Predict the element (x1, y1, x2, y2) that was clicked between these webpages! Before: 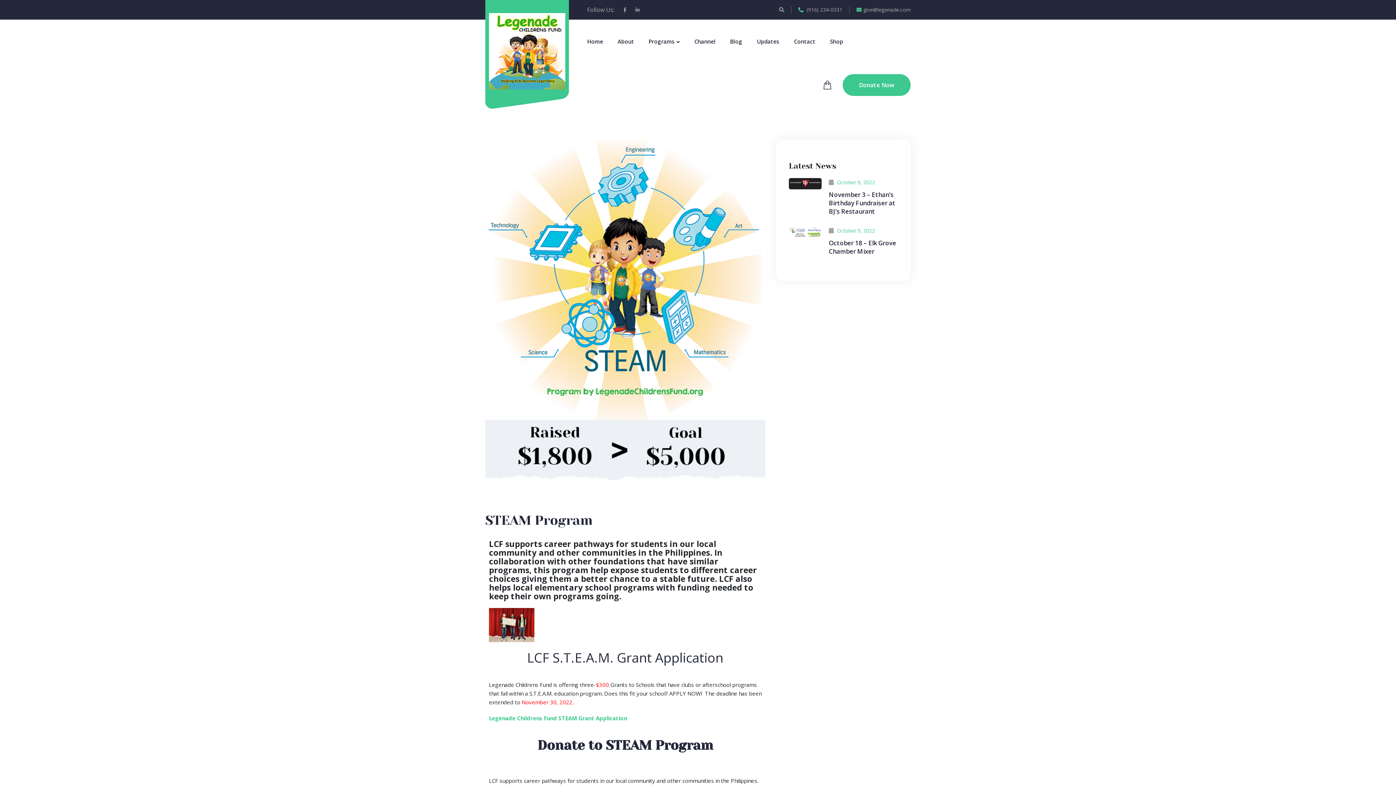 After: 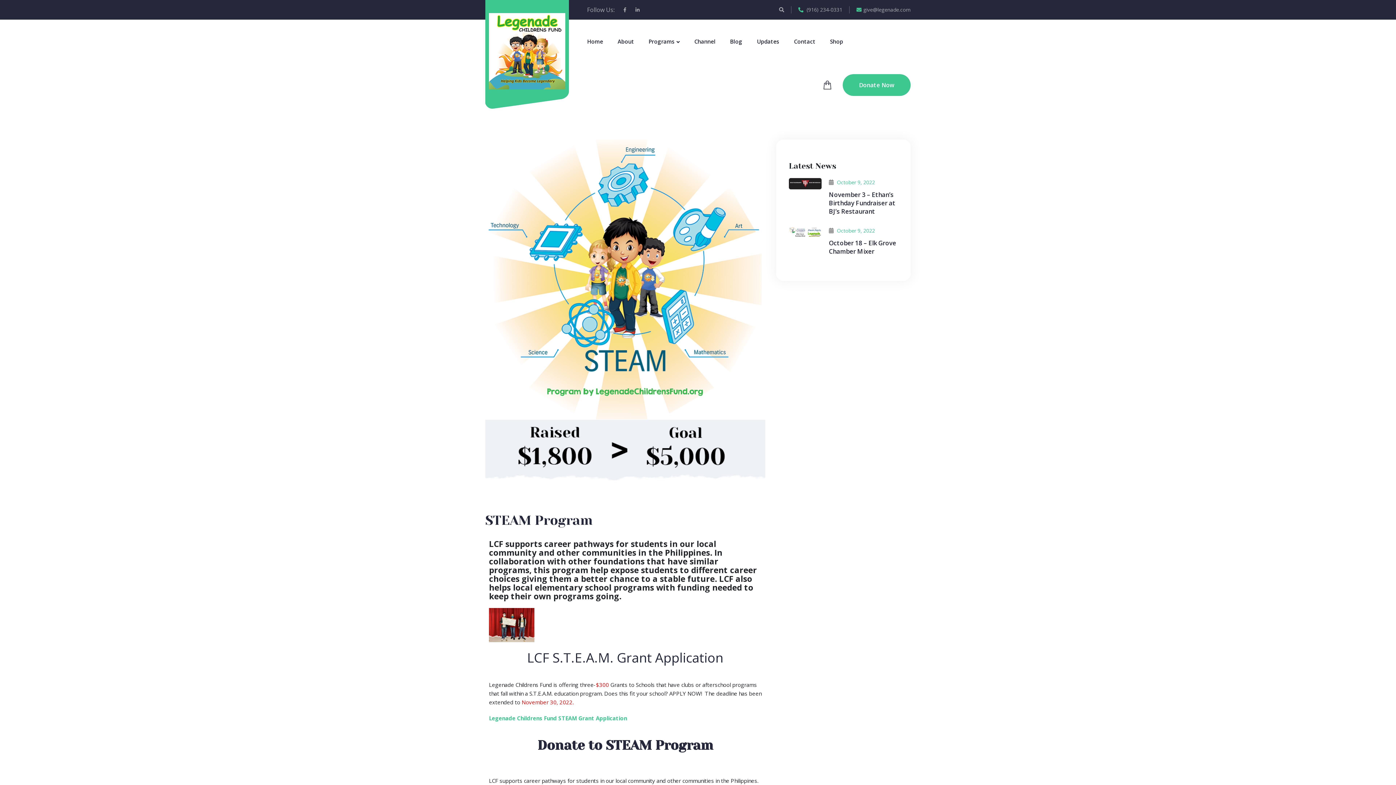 Action: bbox: (489, 714, 627, 722) label: Legenade Childrens Fund STEAM Grant Application